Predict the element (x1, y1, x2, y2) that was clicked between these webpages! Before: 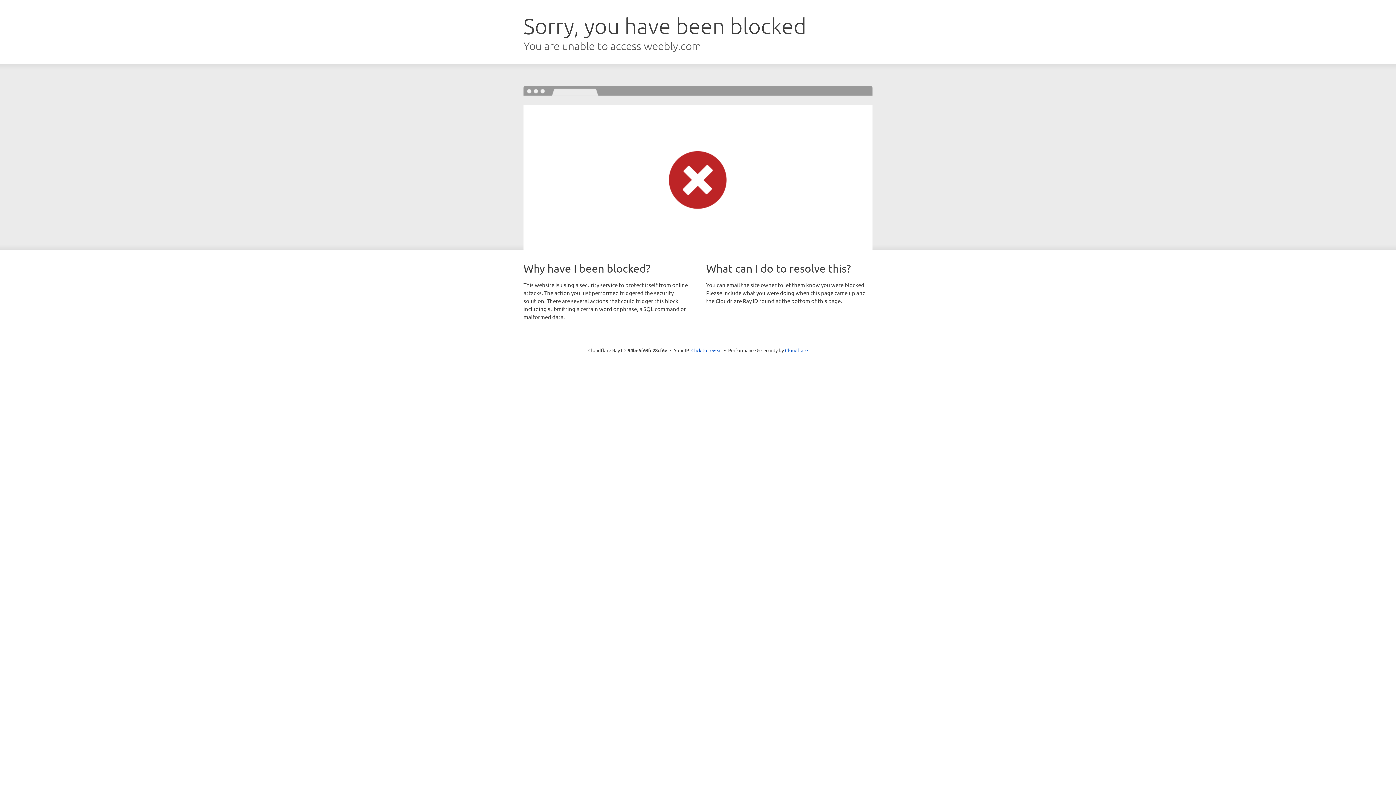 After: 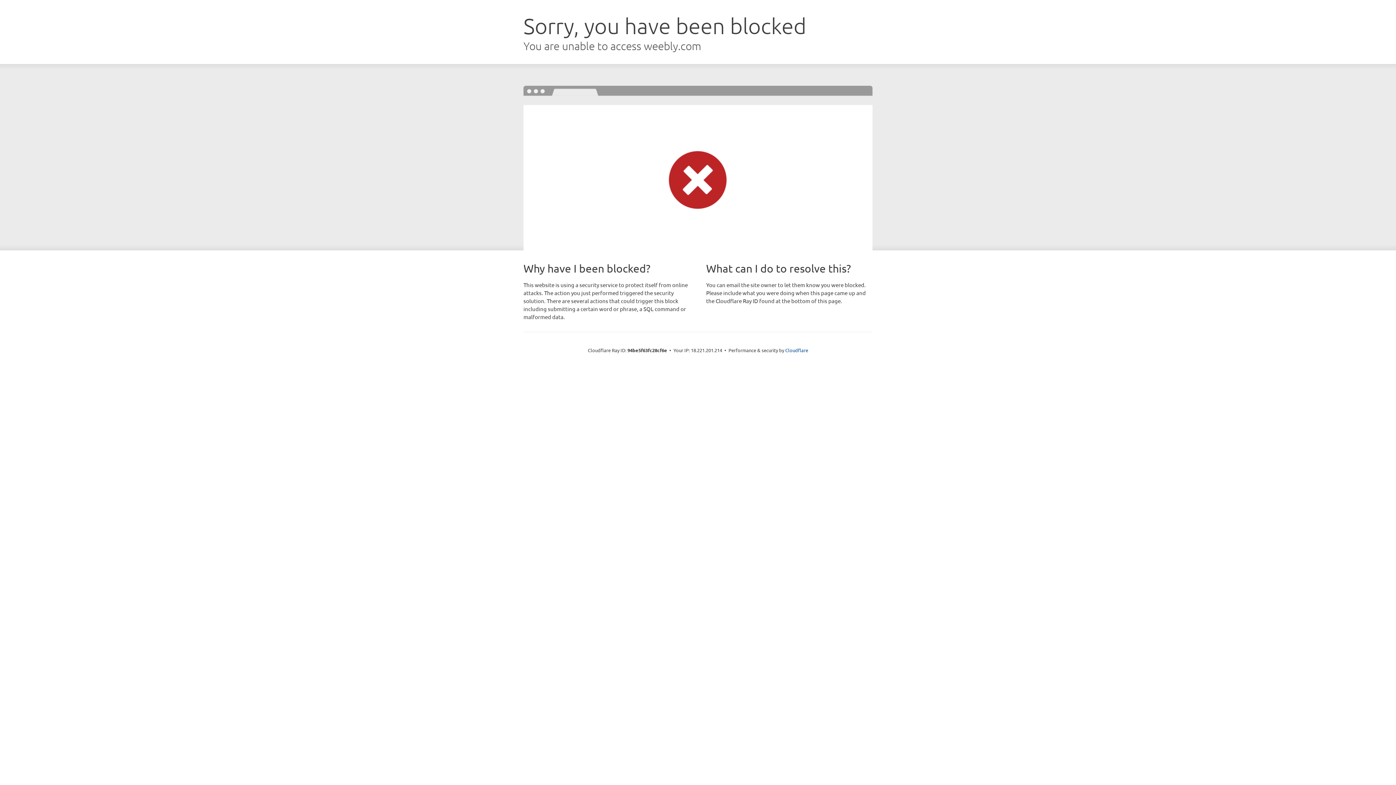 Action: label: Click to reveal bbox: (691, 346, 722, 353)